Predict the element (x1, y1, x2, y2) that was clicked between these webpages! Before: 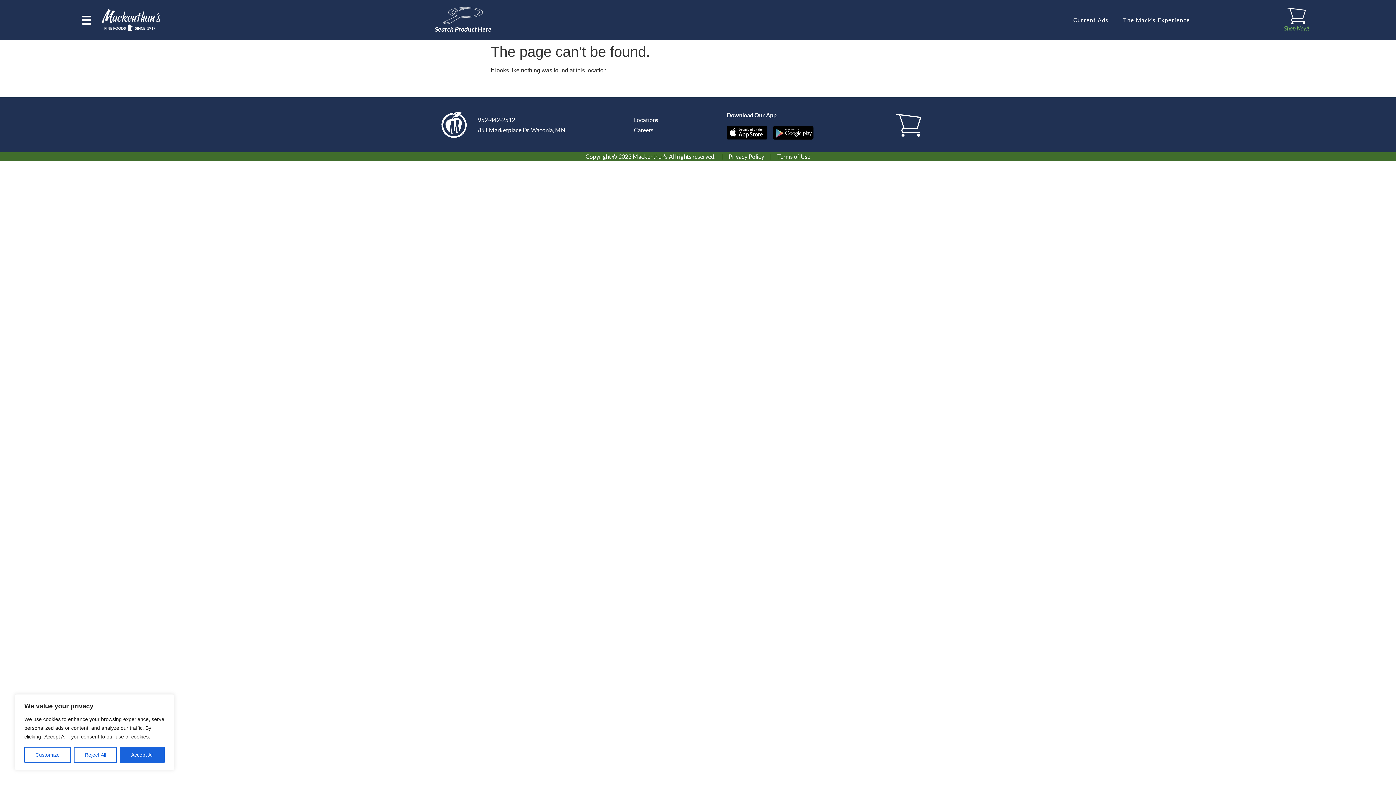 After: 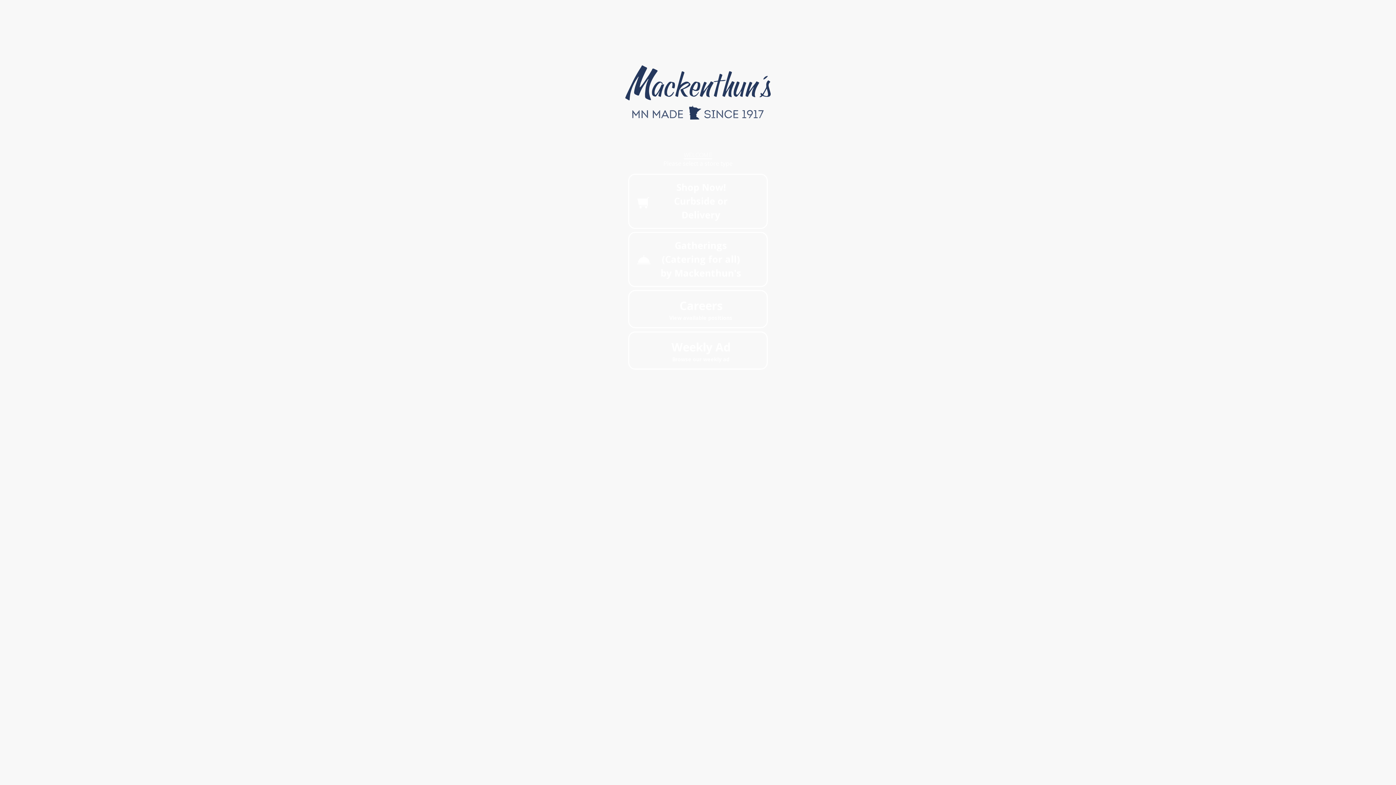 Action: bbox: (896, 113, 922, 136)